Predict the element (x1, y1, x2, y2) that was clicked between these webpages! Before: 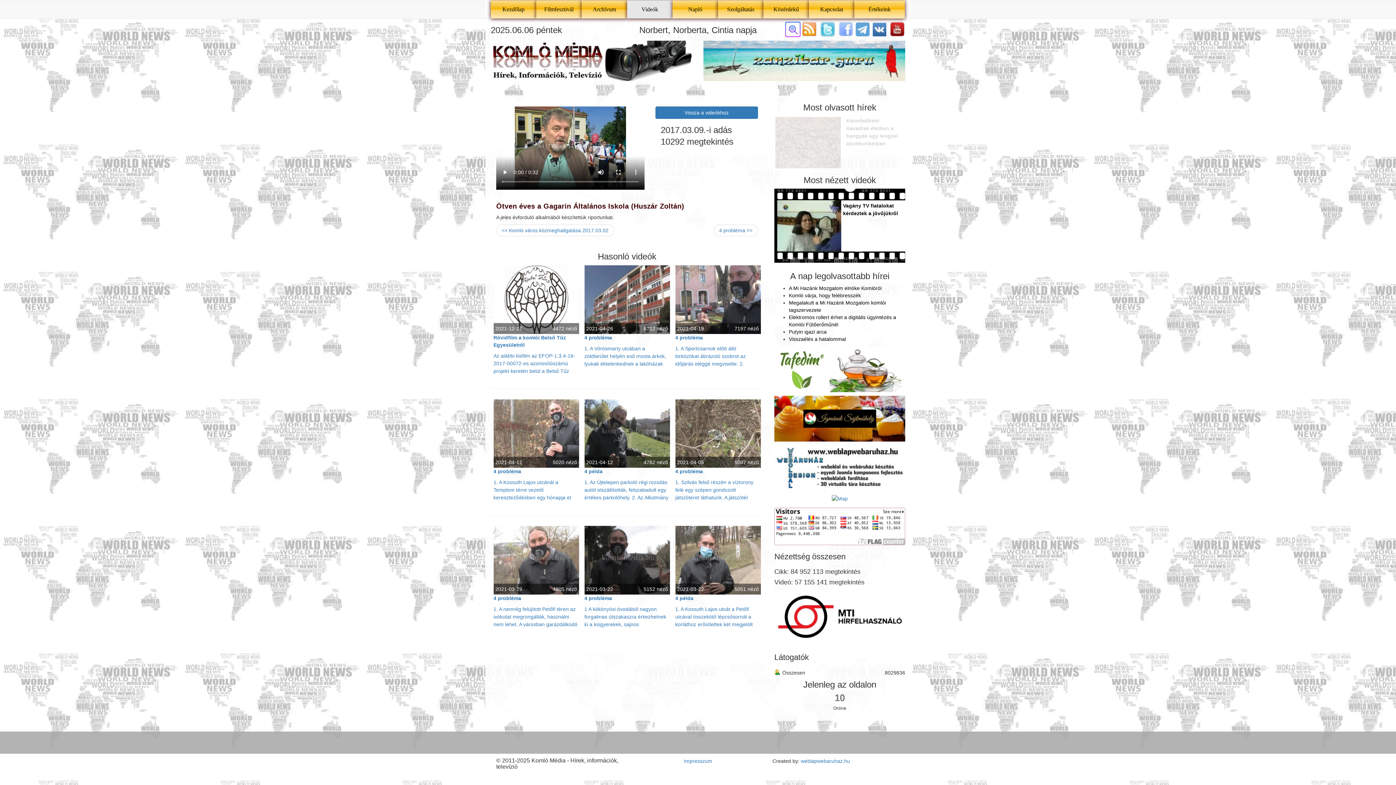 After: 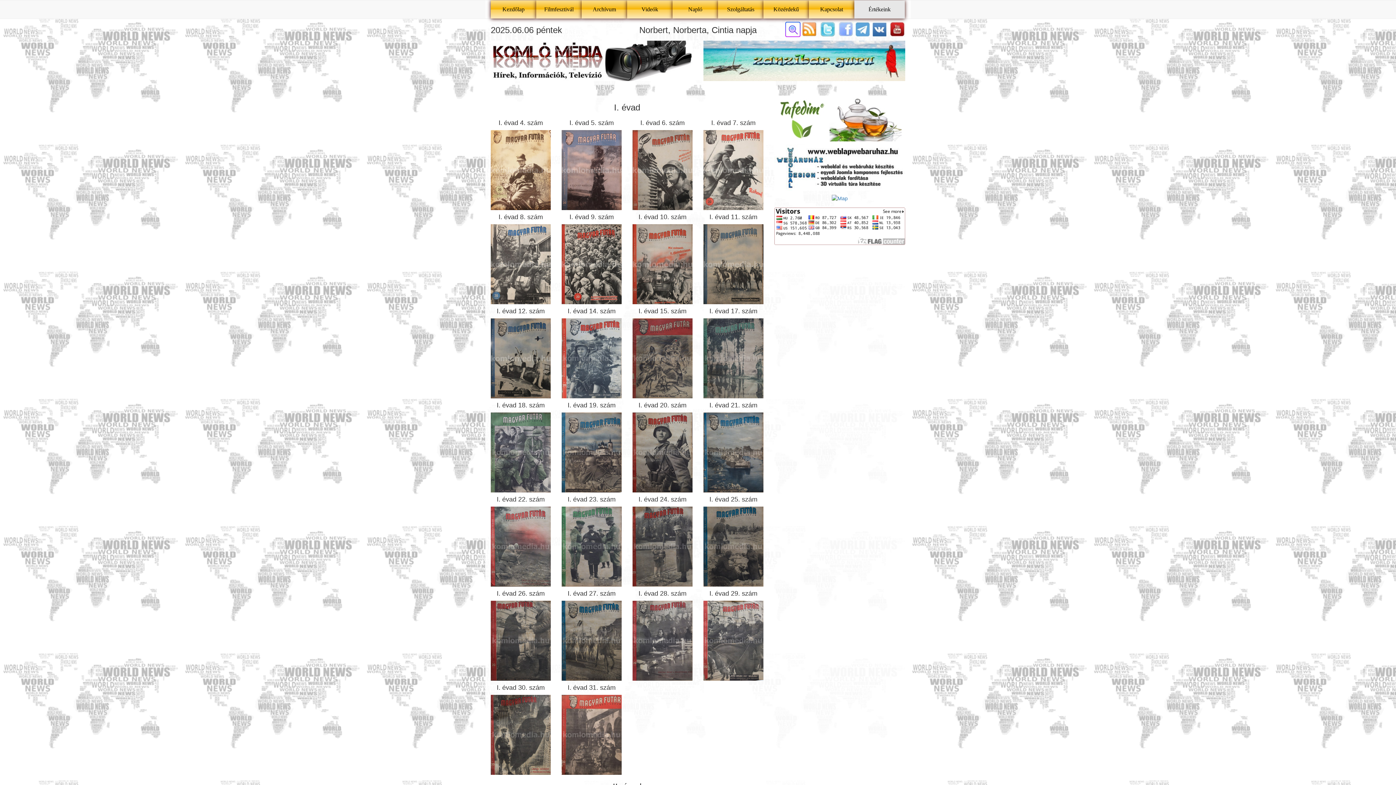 Action: bbox: (854, 0, 905, 18) label: Értékeink